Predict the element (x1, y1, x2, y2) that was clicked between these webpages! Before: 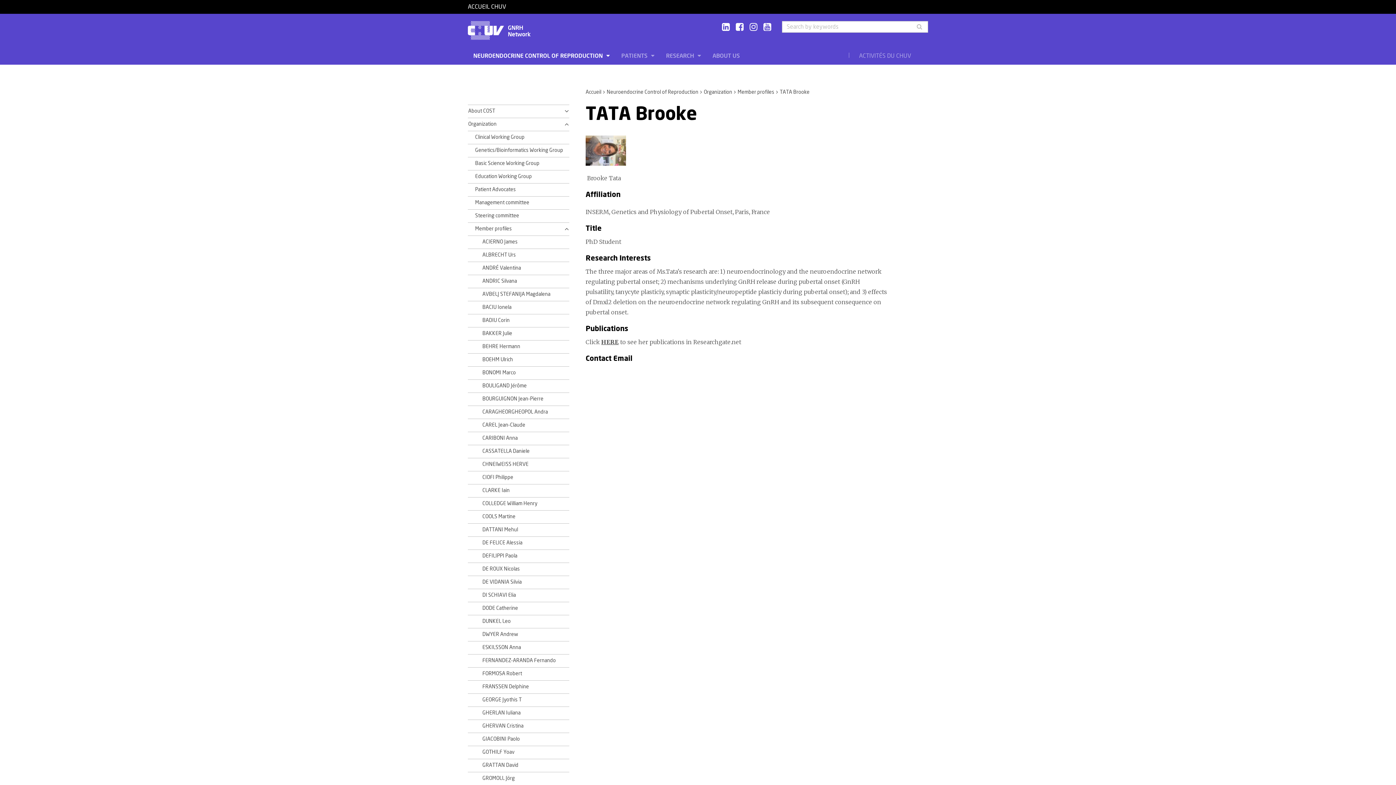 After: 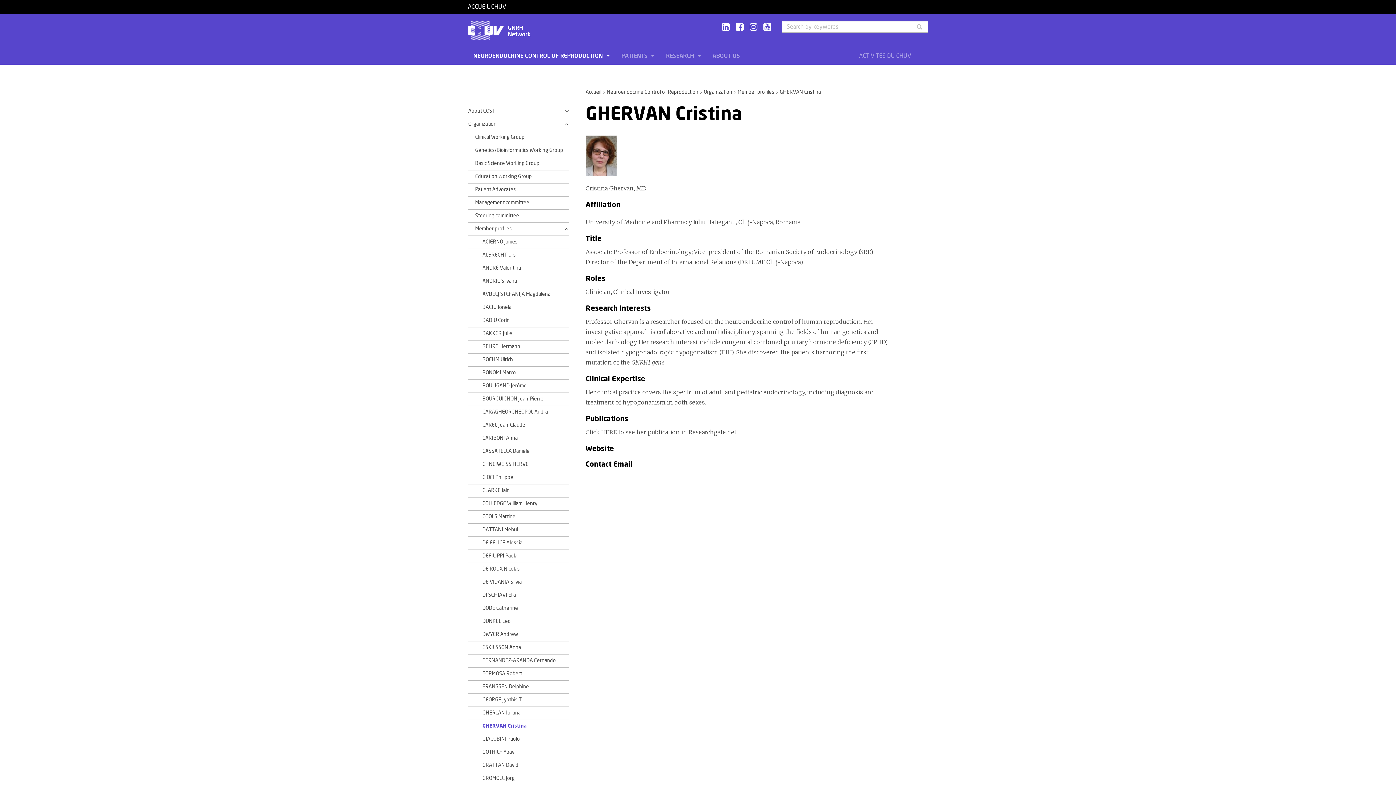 Action: label: GHERVAN Cristina bbox: (482, 724, 523, 729)